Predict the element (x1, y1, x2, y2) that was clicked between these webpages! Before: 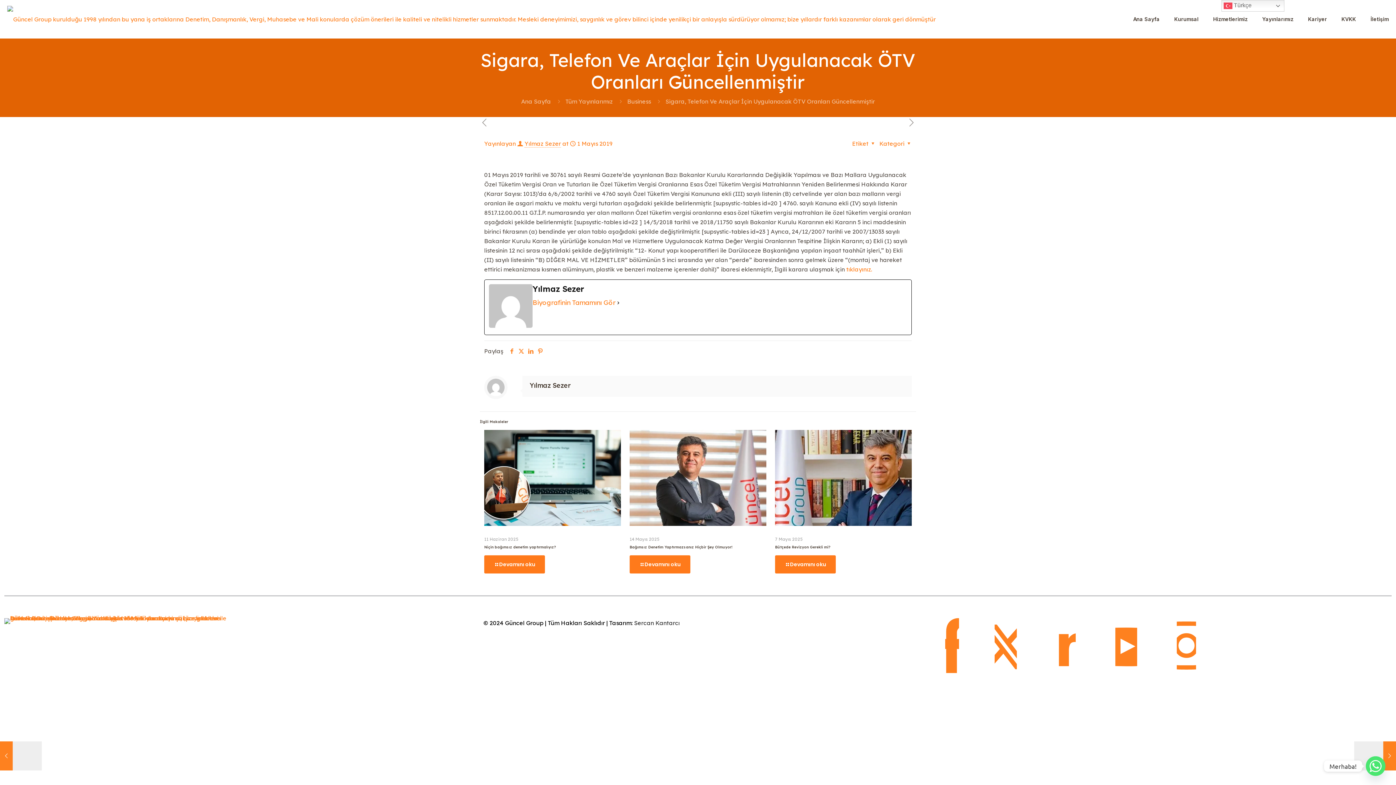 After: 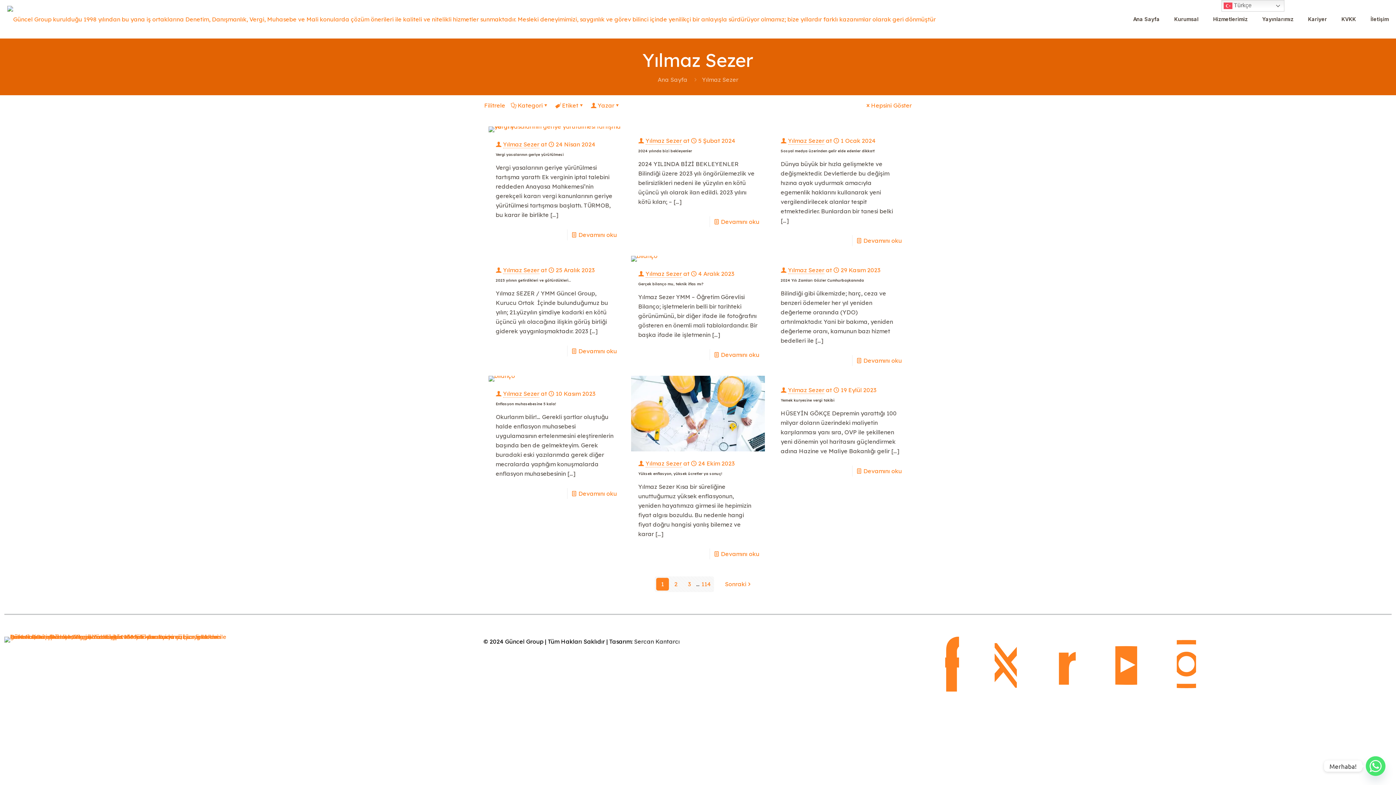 Action: bbox: (532, 298, 615, 307) label: Biyografinin Tamamını Gör